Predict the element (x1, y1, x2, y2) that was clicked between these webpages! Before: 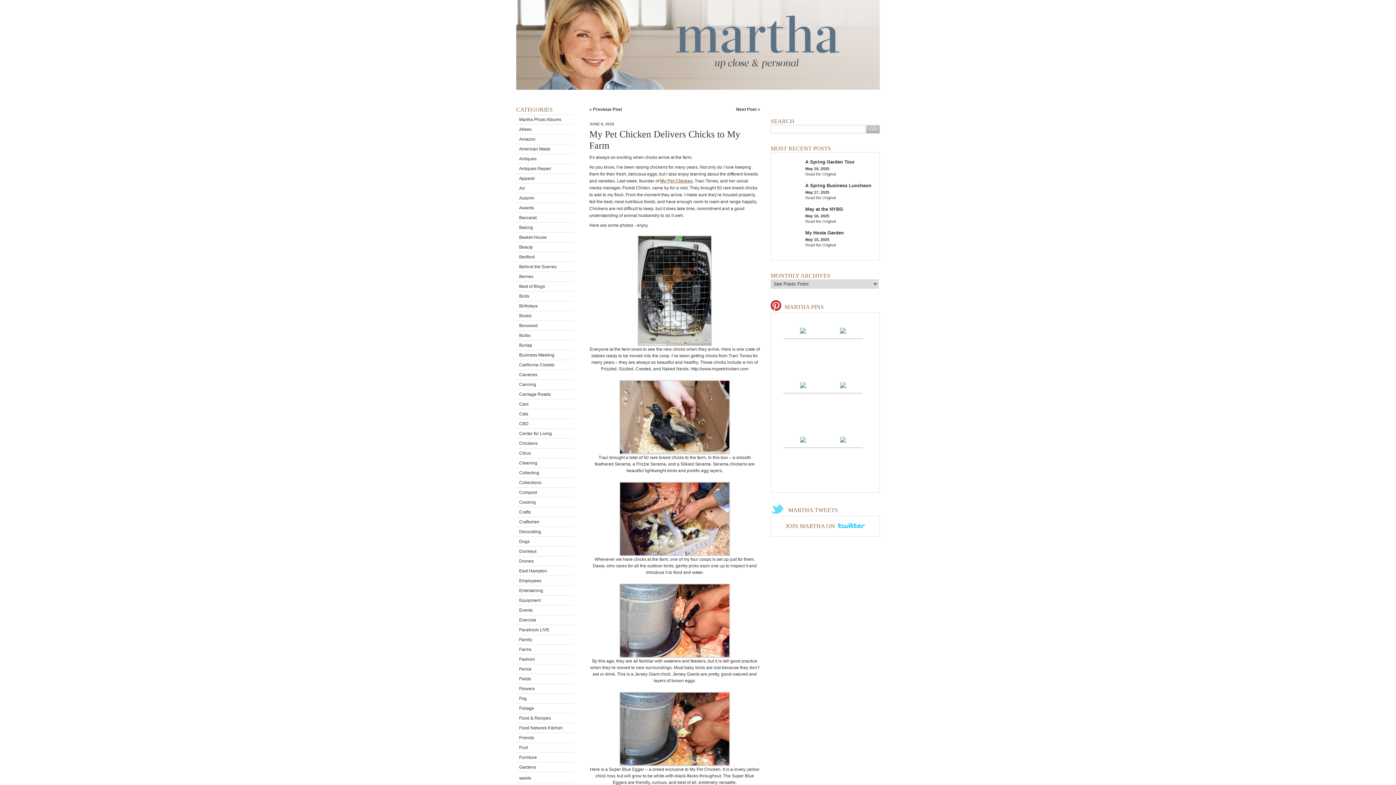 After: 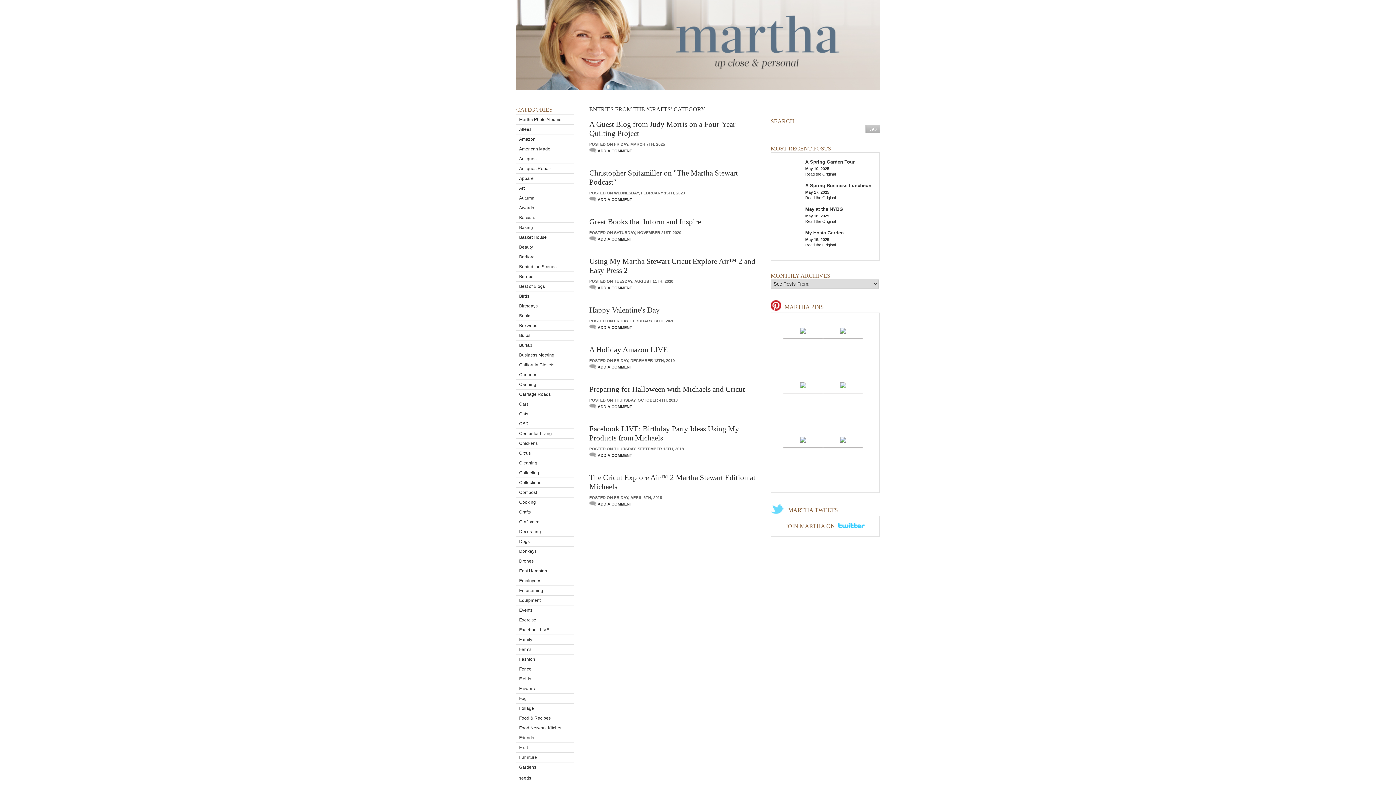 Action: bbox: (516, 507, 574, 517) label: Crafts